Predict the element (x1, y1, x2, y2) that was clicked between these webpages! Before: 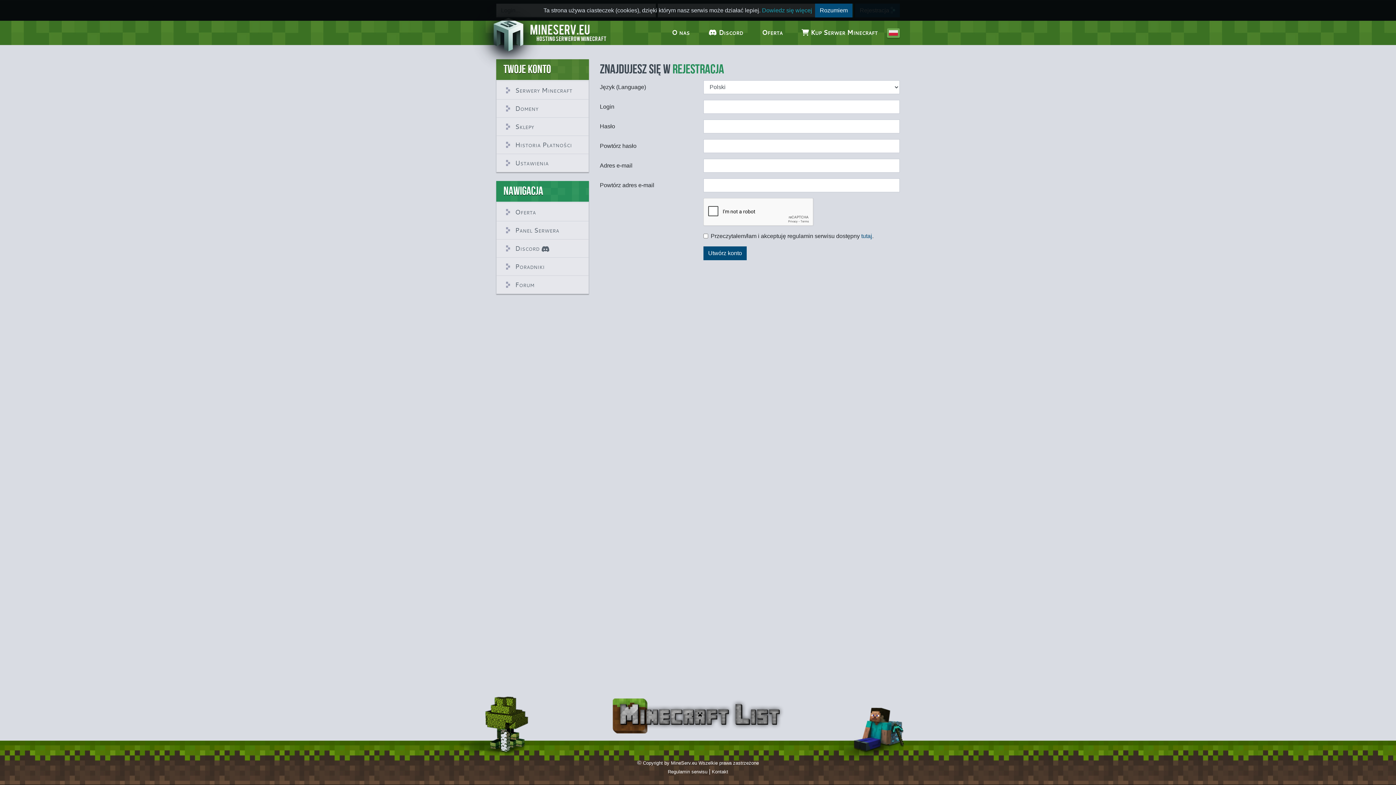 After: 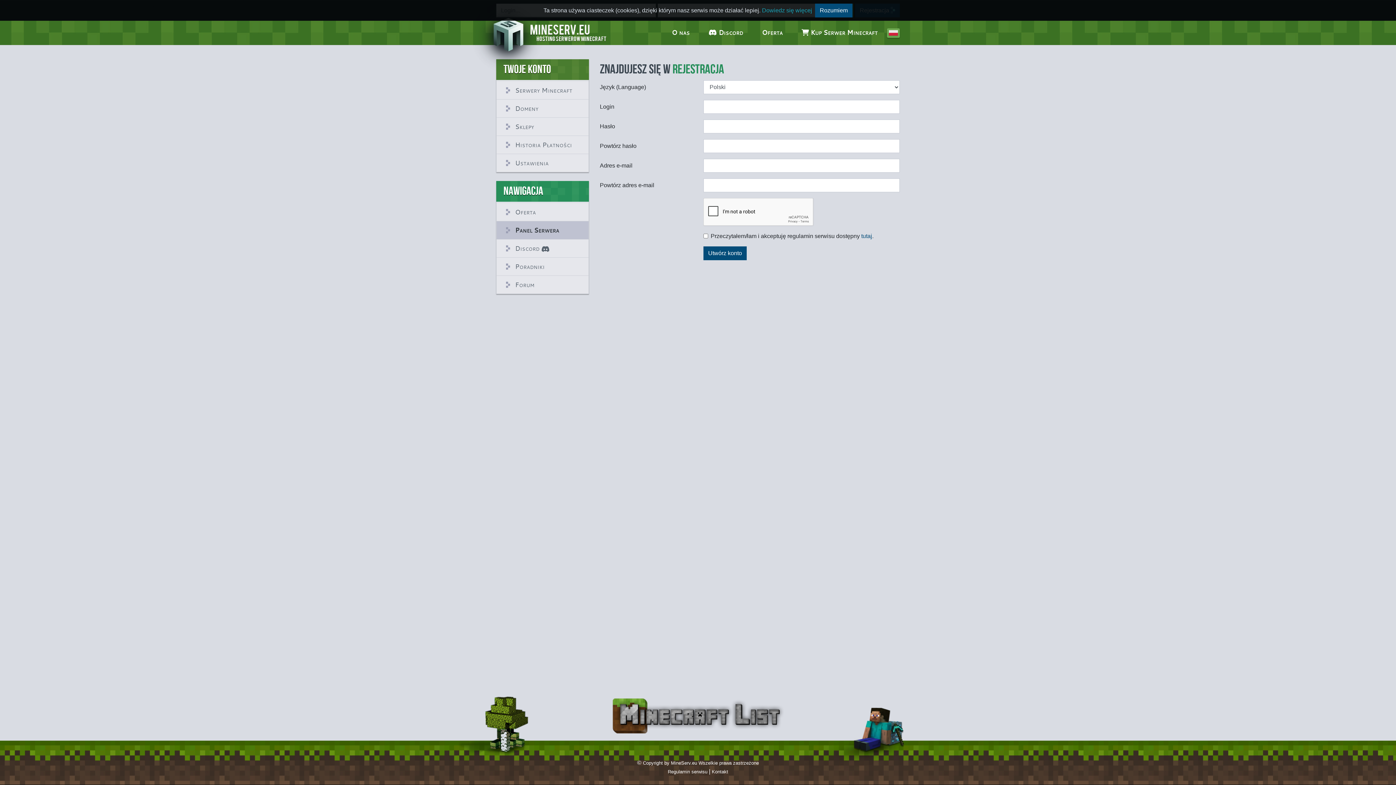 Action: label: Panel Serwera bbox: (496, 221, 589, 239)